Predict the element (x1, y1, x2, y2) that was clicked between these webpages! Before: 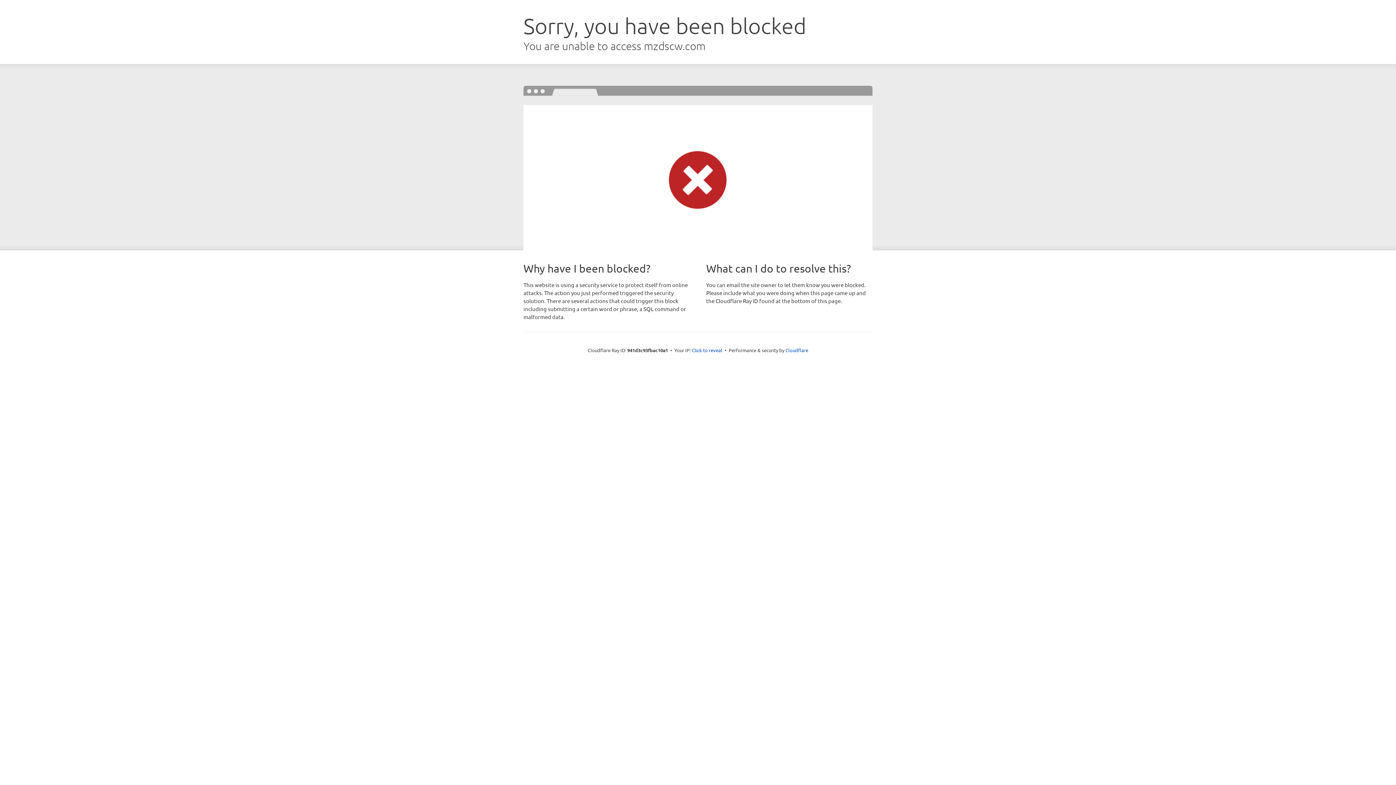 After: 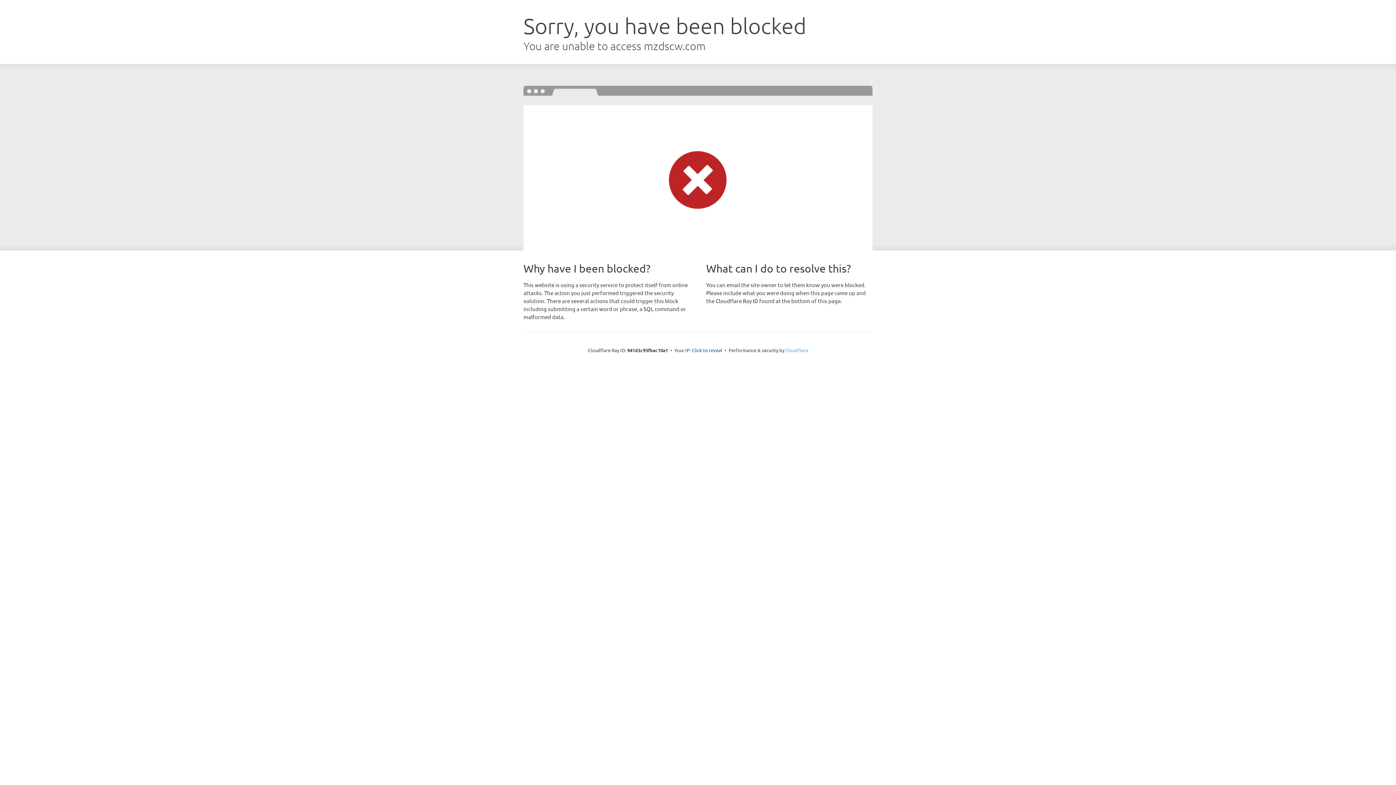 Action: bbox: (785, 347, 808, 353) label: Cloudflare